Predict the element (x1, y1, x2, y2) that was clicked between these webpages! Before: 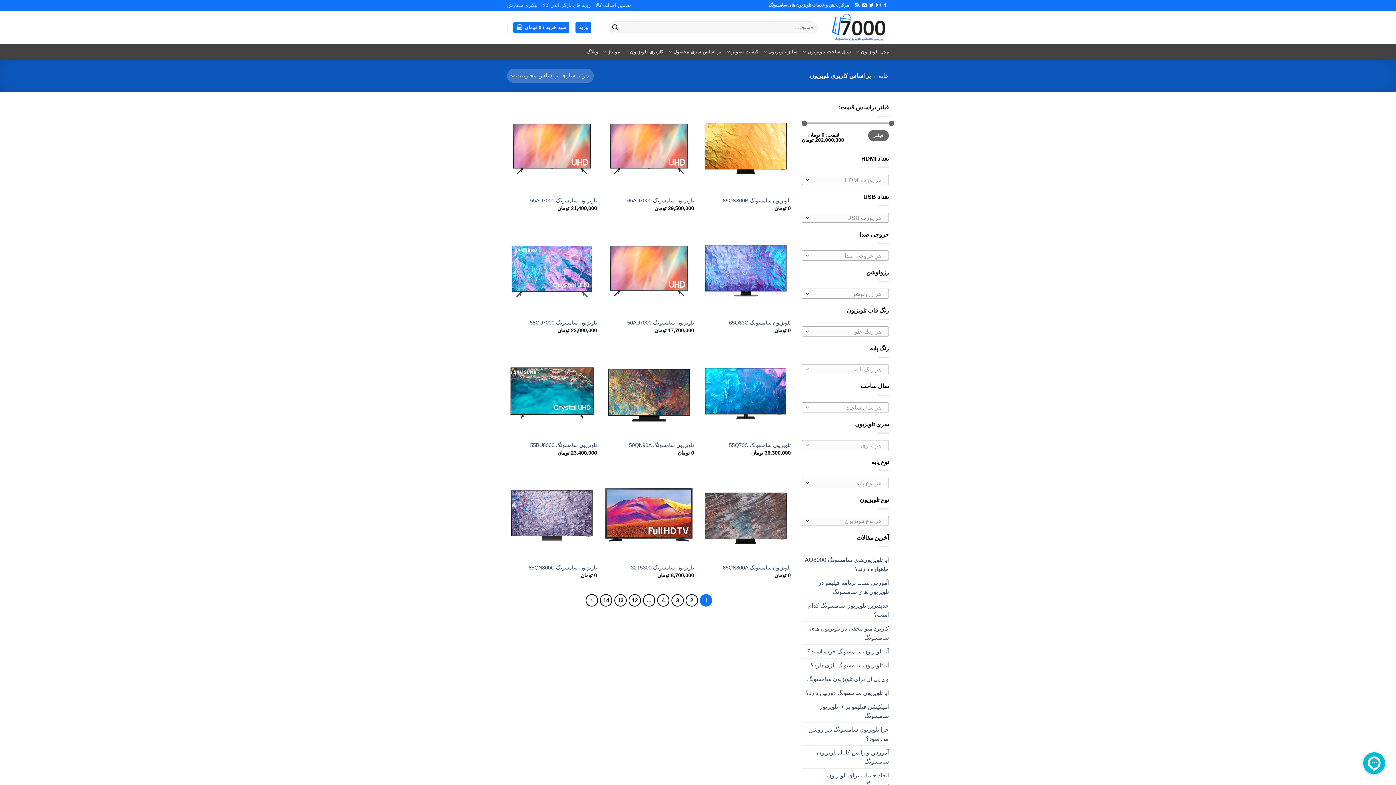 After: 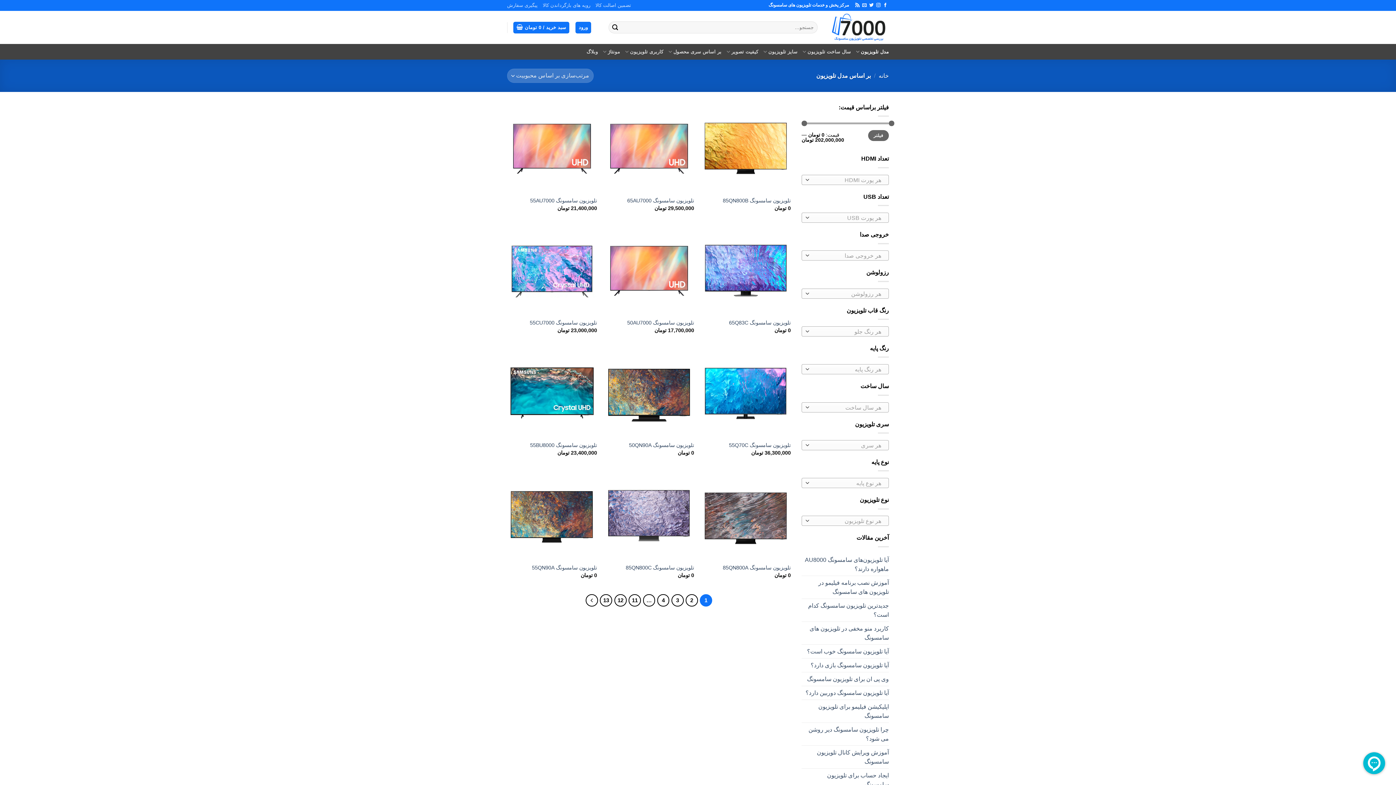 Action: bbox: (856, 44, 889, 58) label: مدل تلویزیون